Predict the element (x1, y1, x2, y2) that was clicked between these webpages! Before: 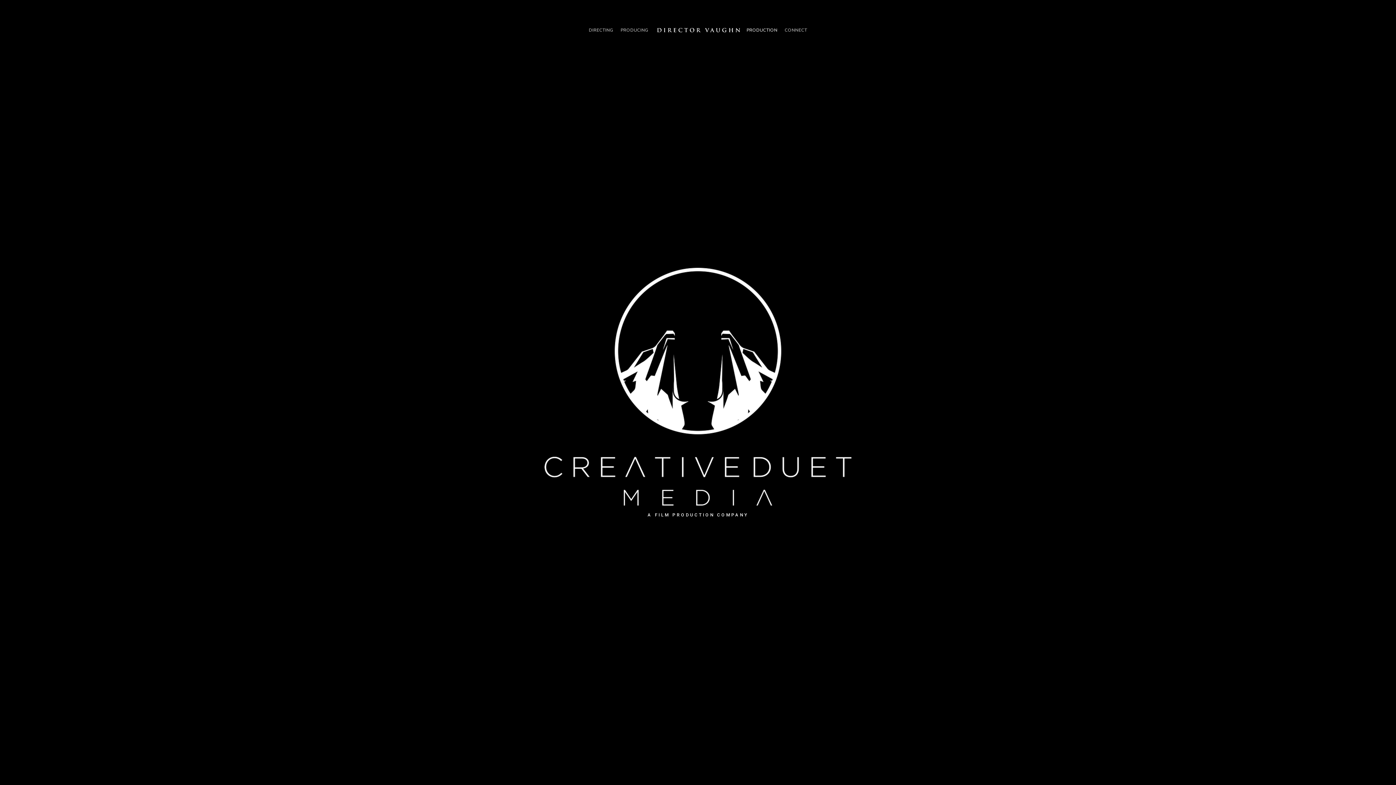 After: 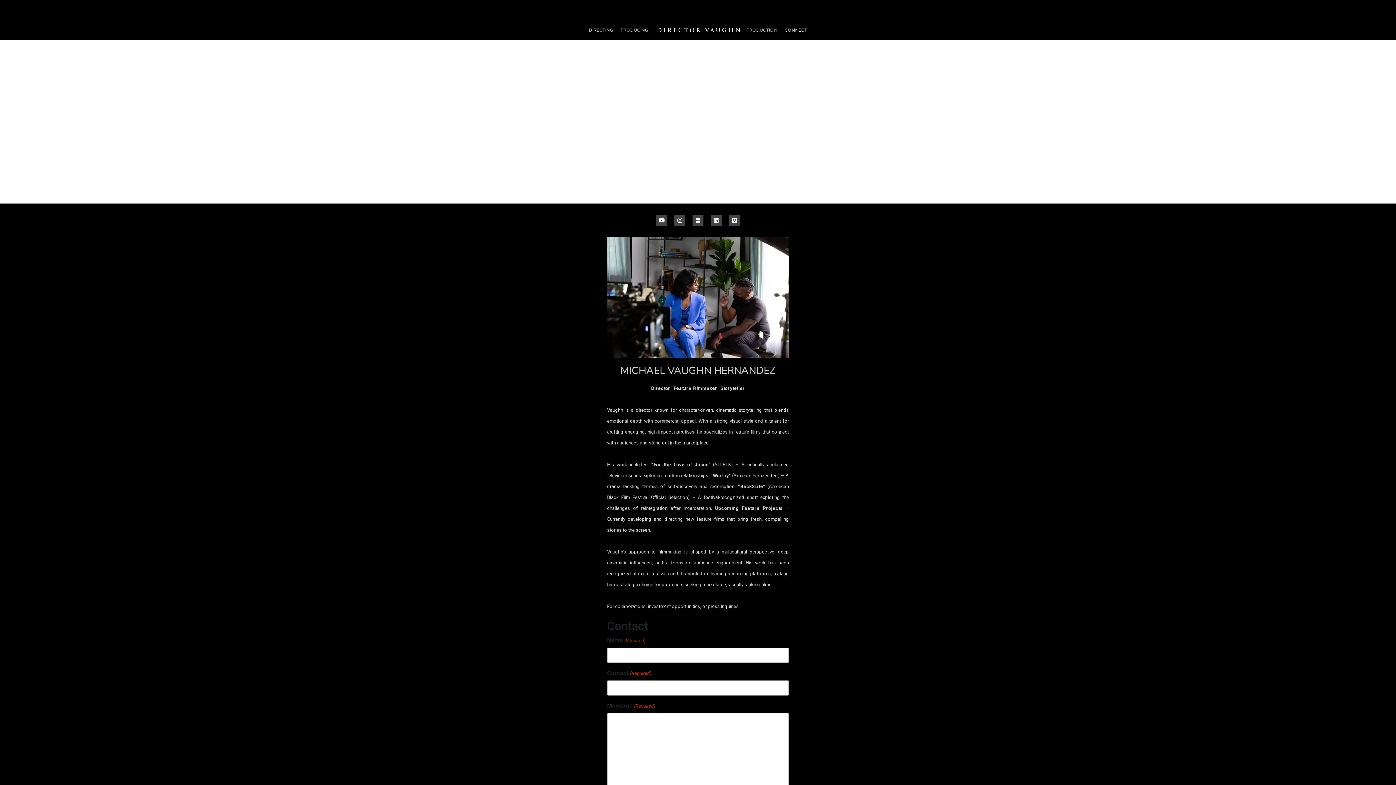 Action: bbox: (781, 22, 811, 37) label: CONNECT